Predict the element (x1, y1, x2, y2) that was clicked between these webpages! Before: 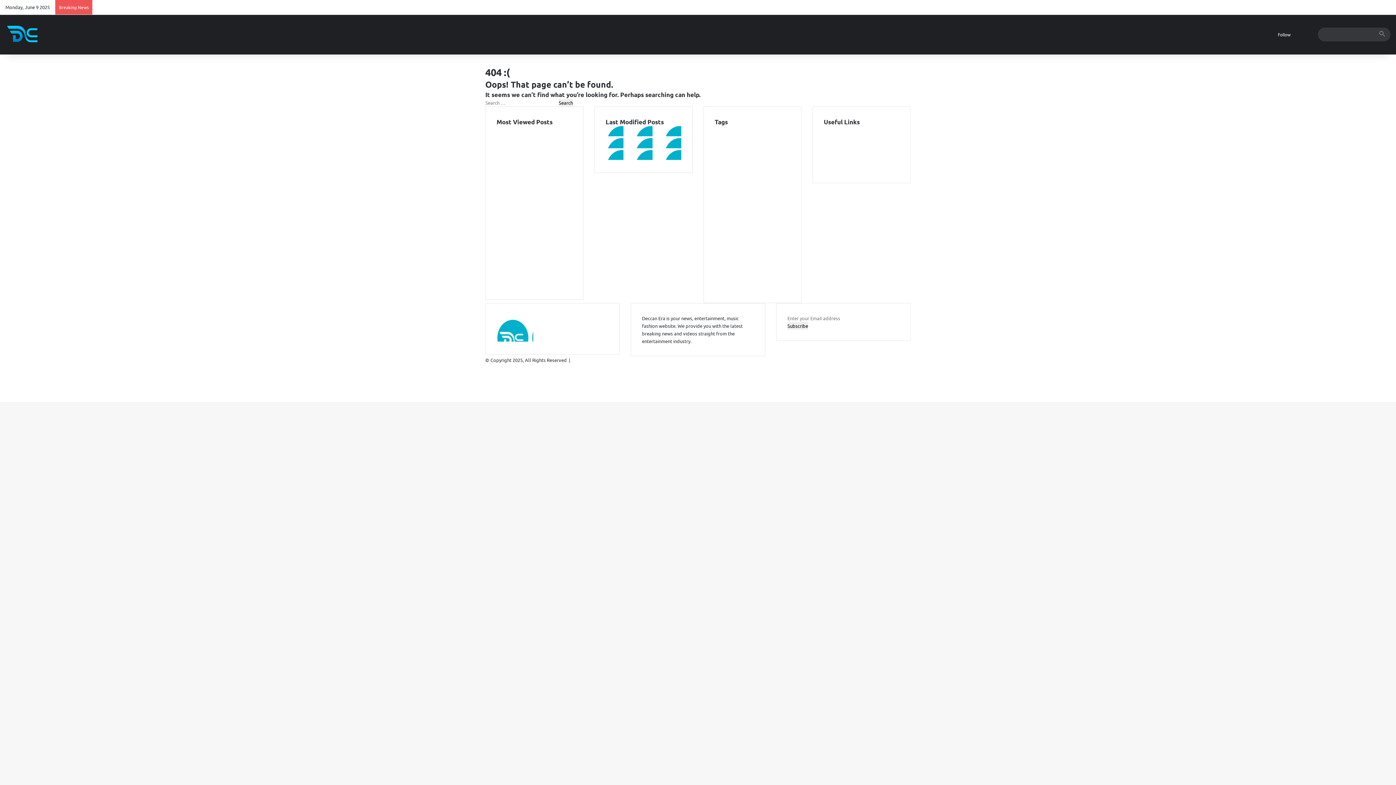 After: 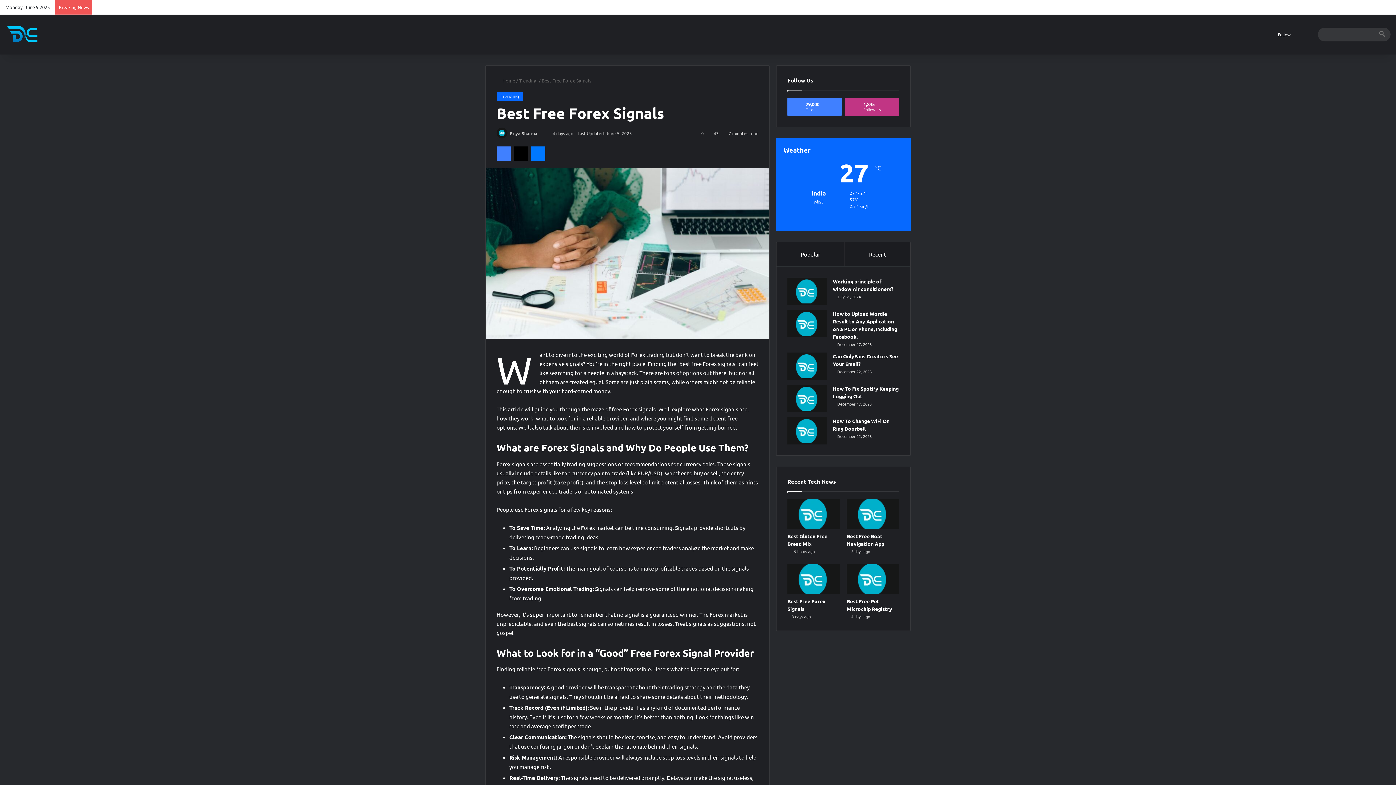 Action: bbox: (605, 143, 623, 149) label: Best Free Forex Signals